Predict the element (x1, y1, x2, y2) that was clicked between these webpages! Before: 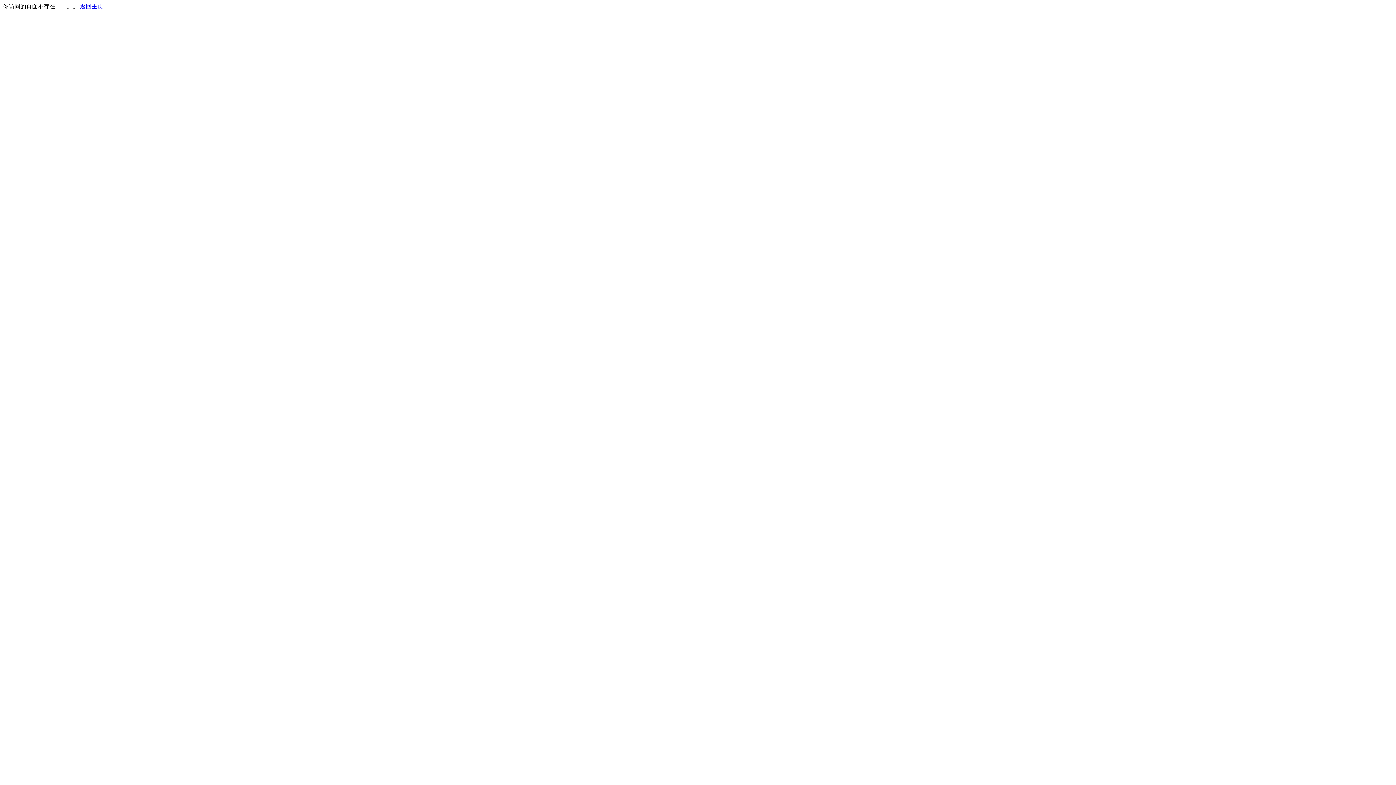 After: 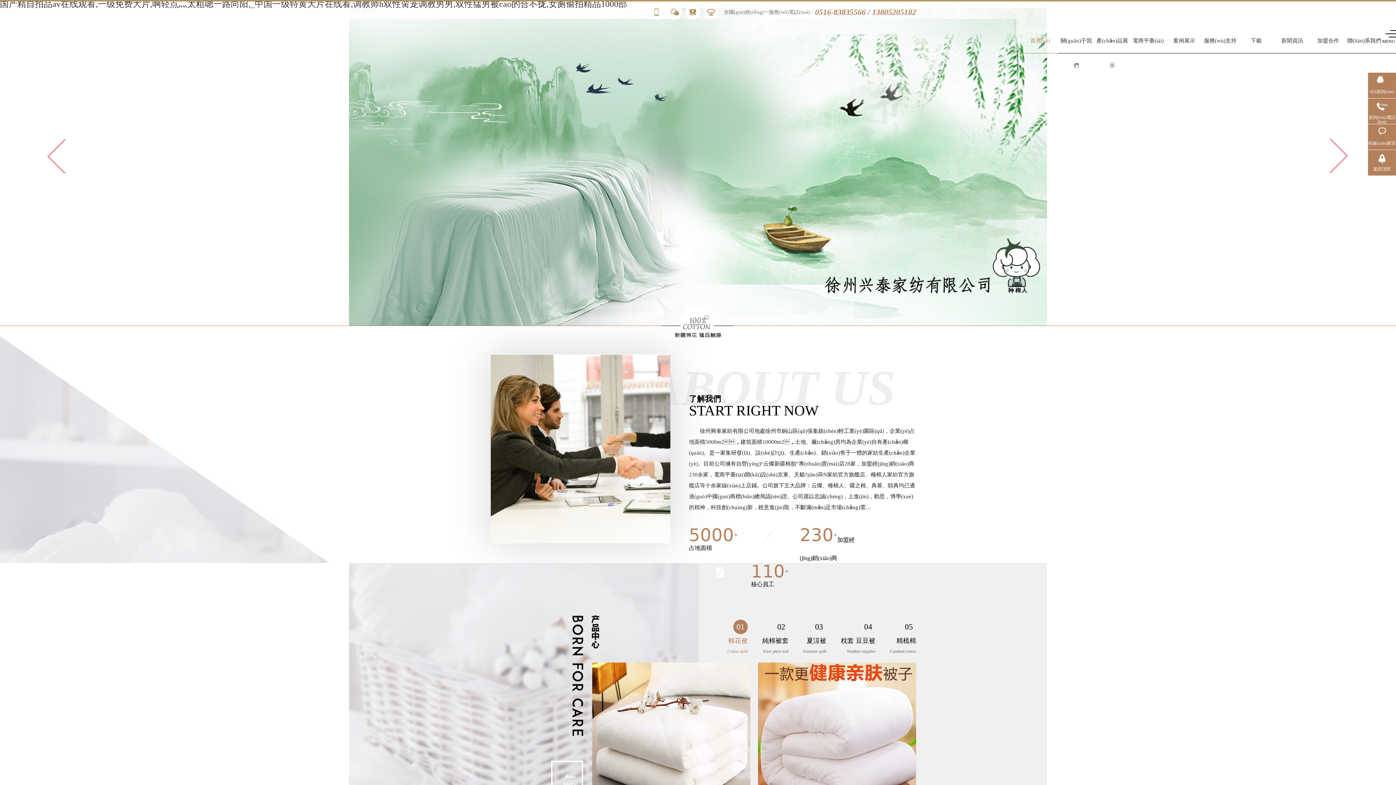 Action: bbox: (80, 3, 103, 9) label: 返回主页